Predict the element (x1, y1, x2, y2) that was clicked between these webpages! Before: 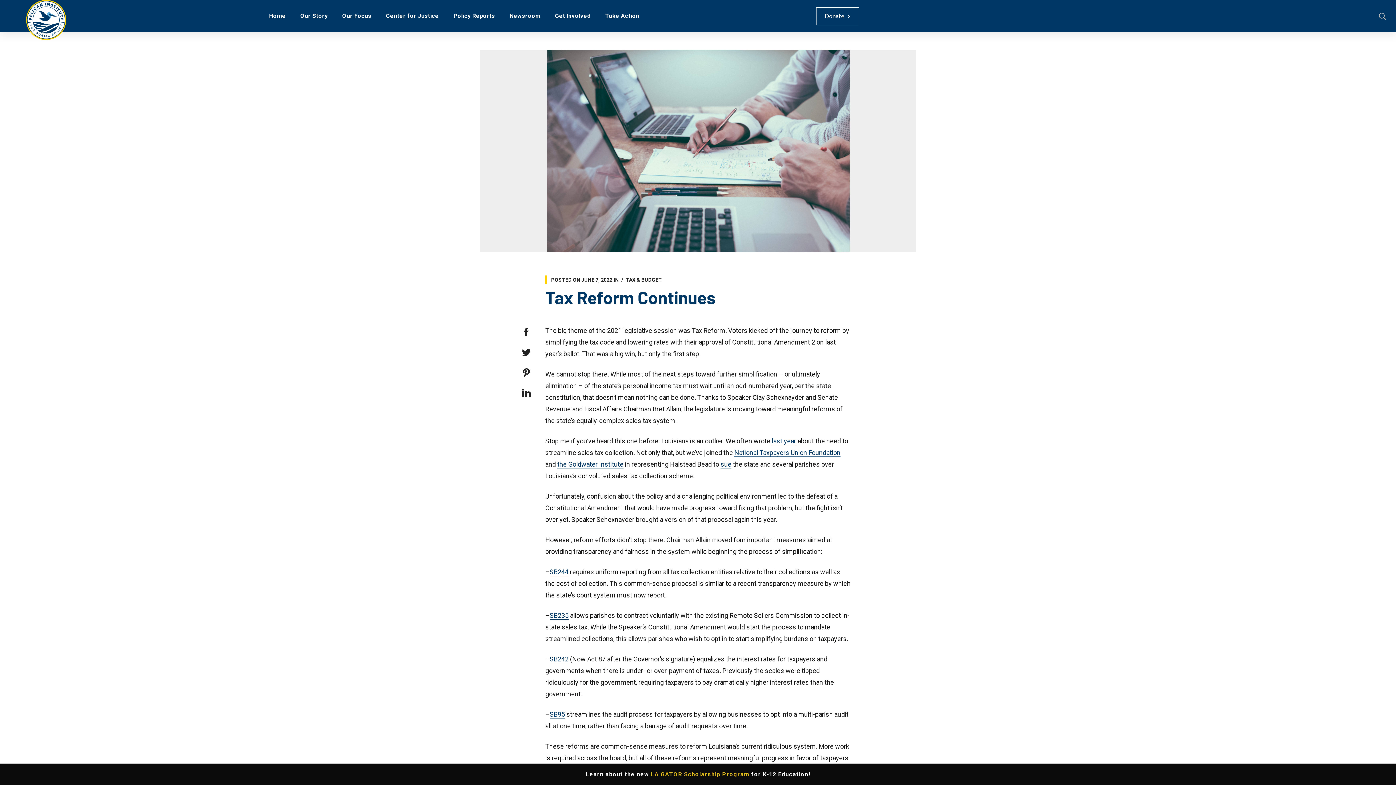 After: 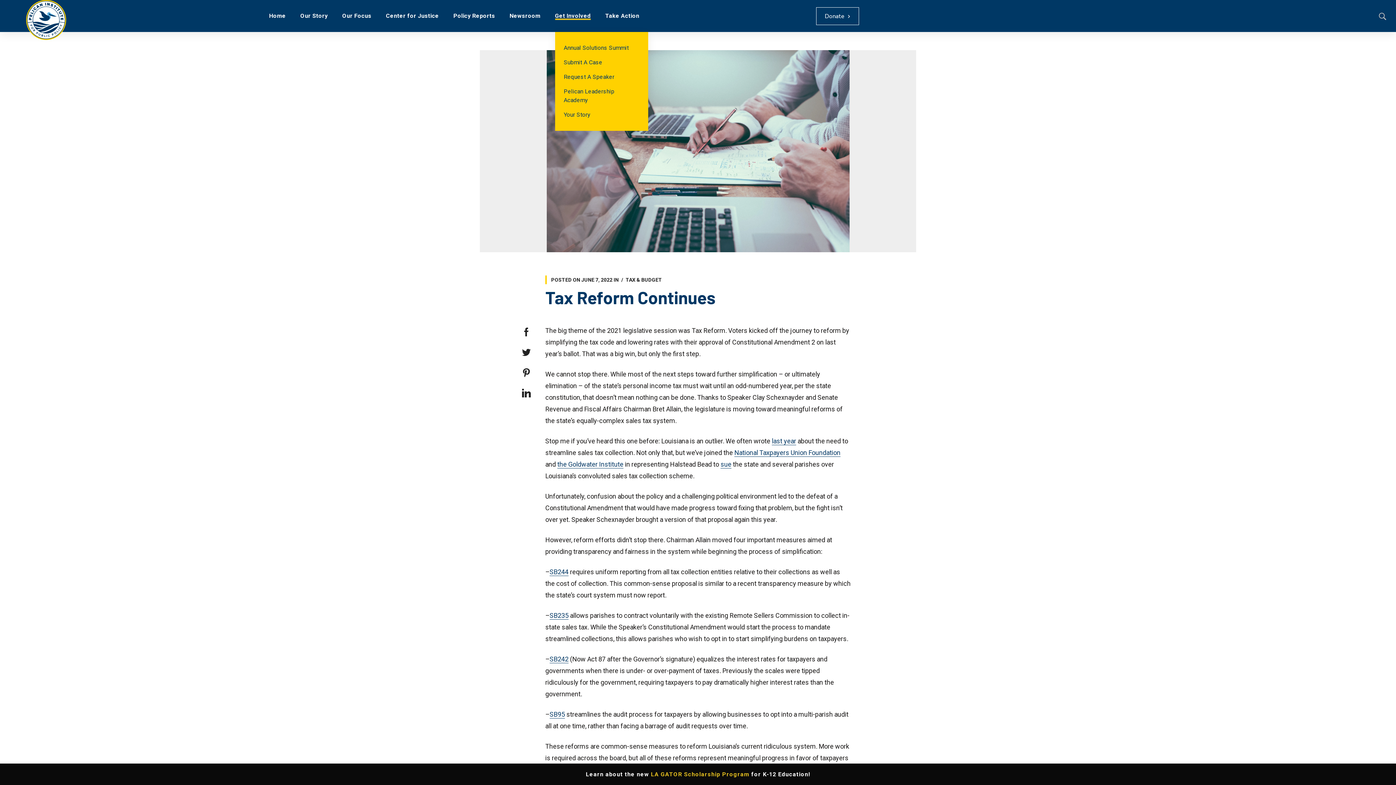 Action: label: Get Involved bbox: (555, 0, 590, 32)